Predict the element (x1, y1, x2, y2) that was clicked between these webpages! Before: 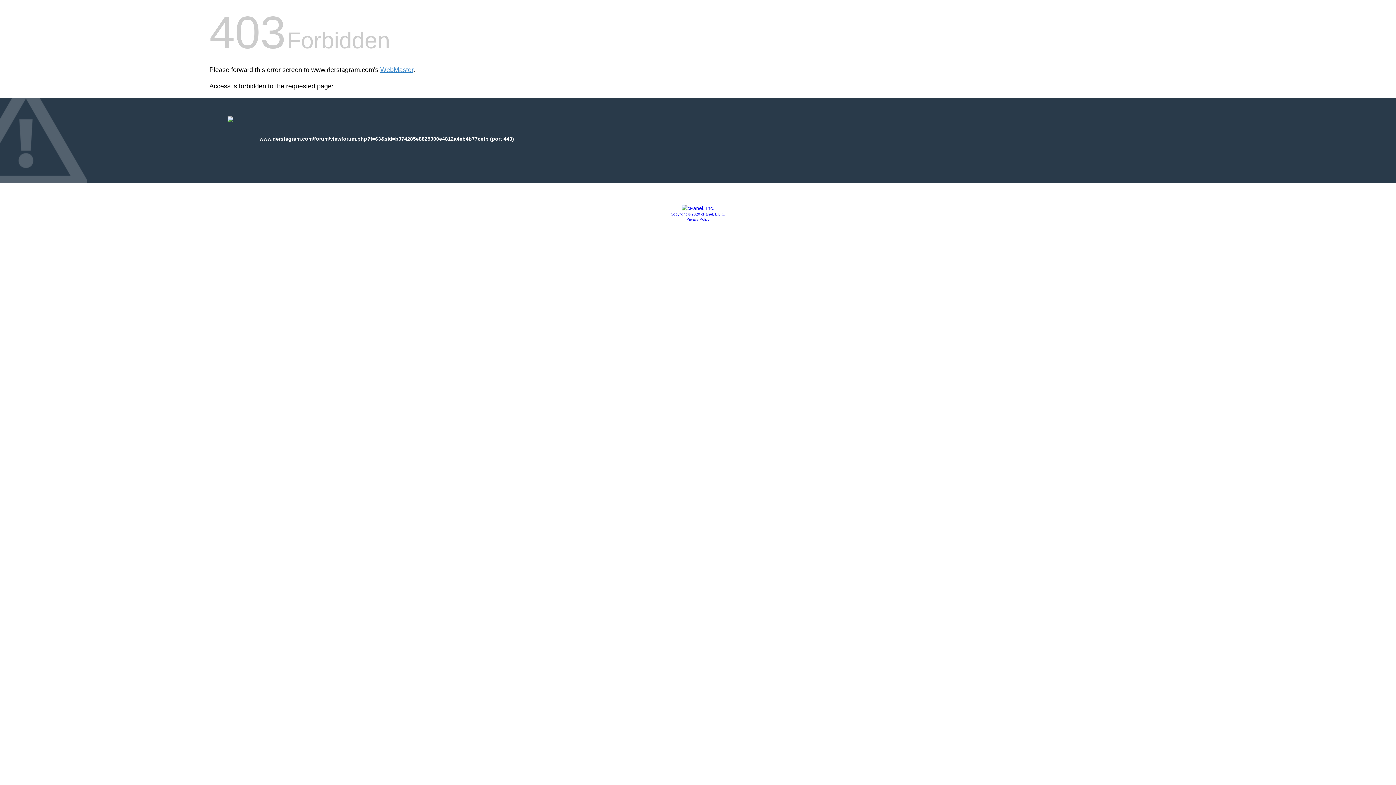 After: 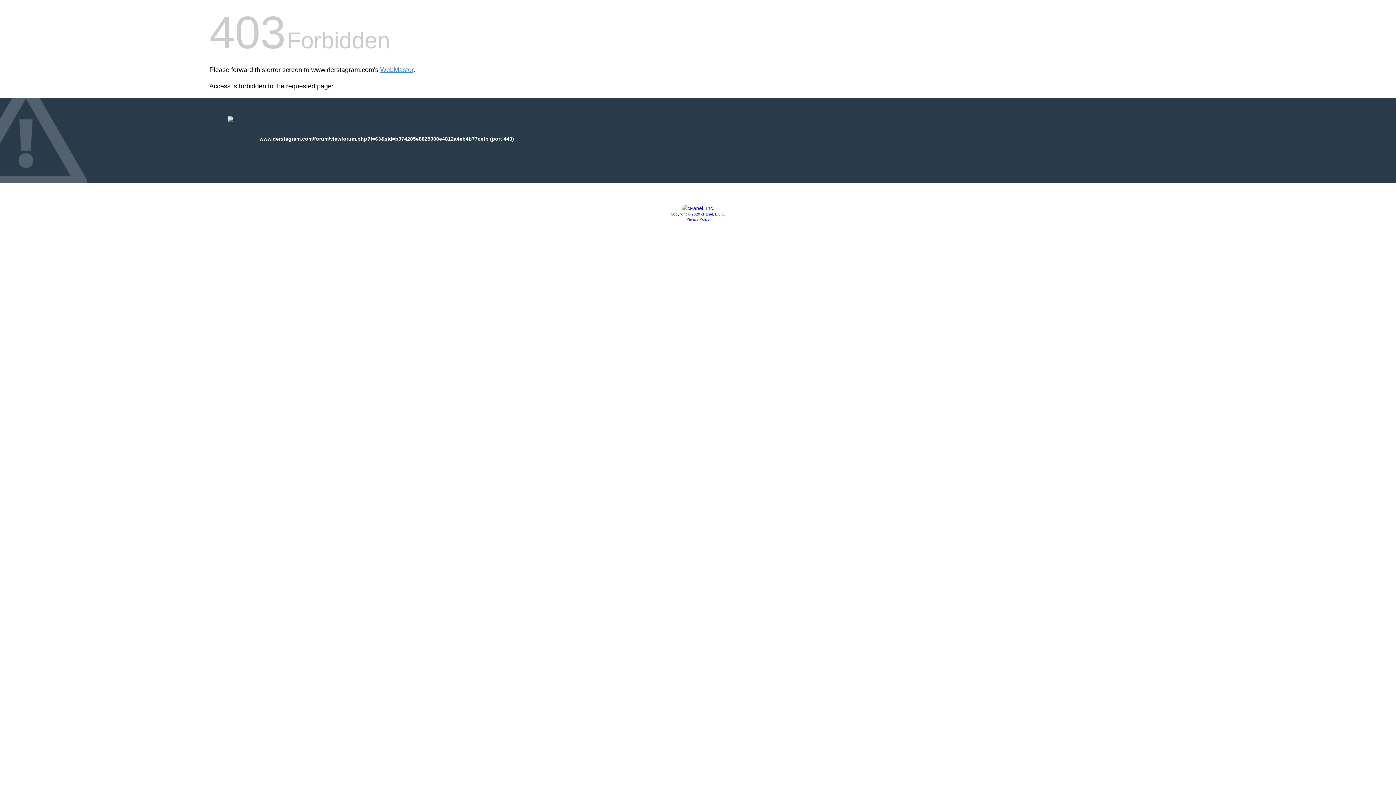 Action: bbox: (686, 217, 709, 221) label: Privacy Policy